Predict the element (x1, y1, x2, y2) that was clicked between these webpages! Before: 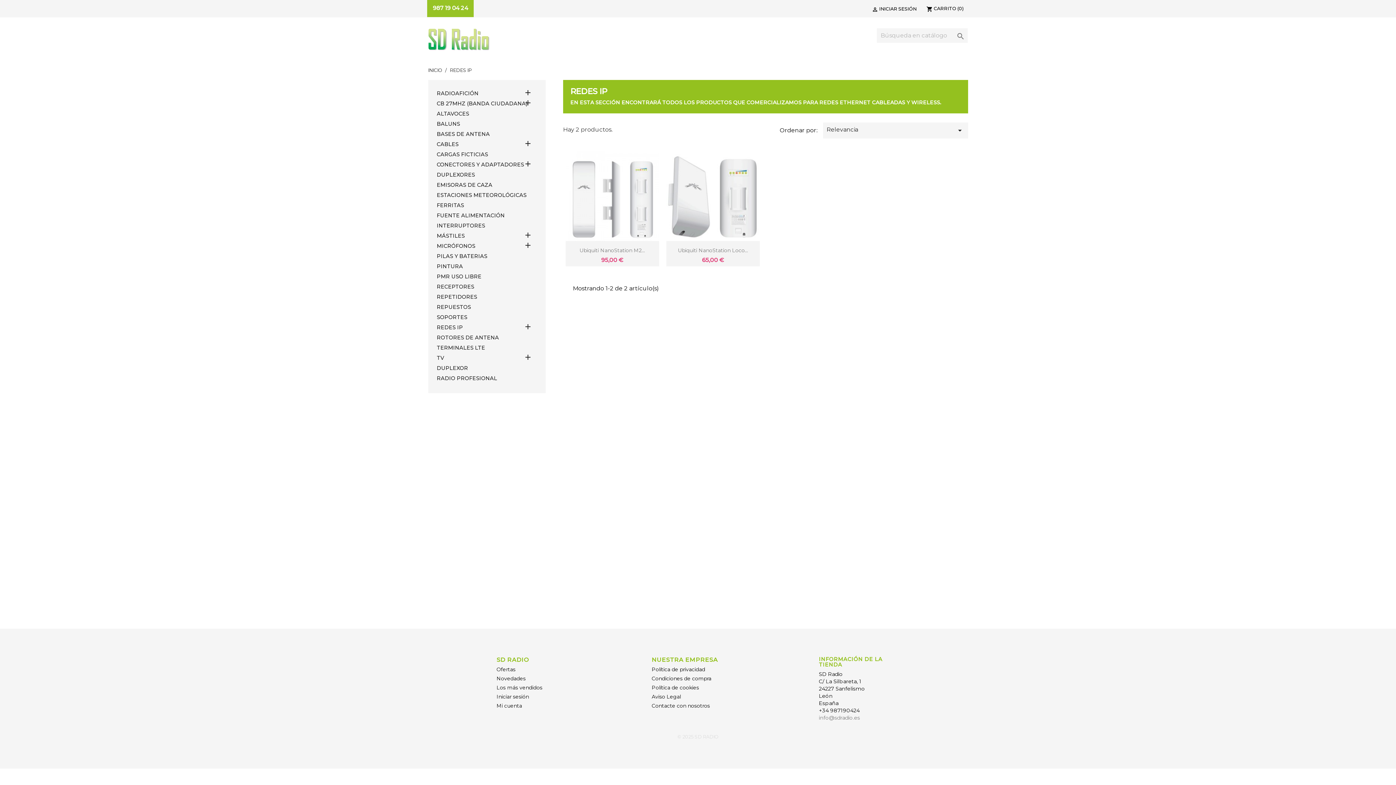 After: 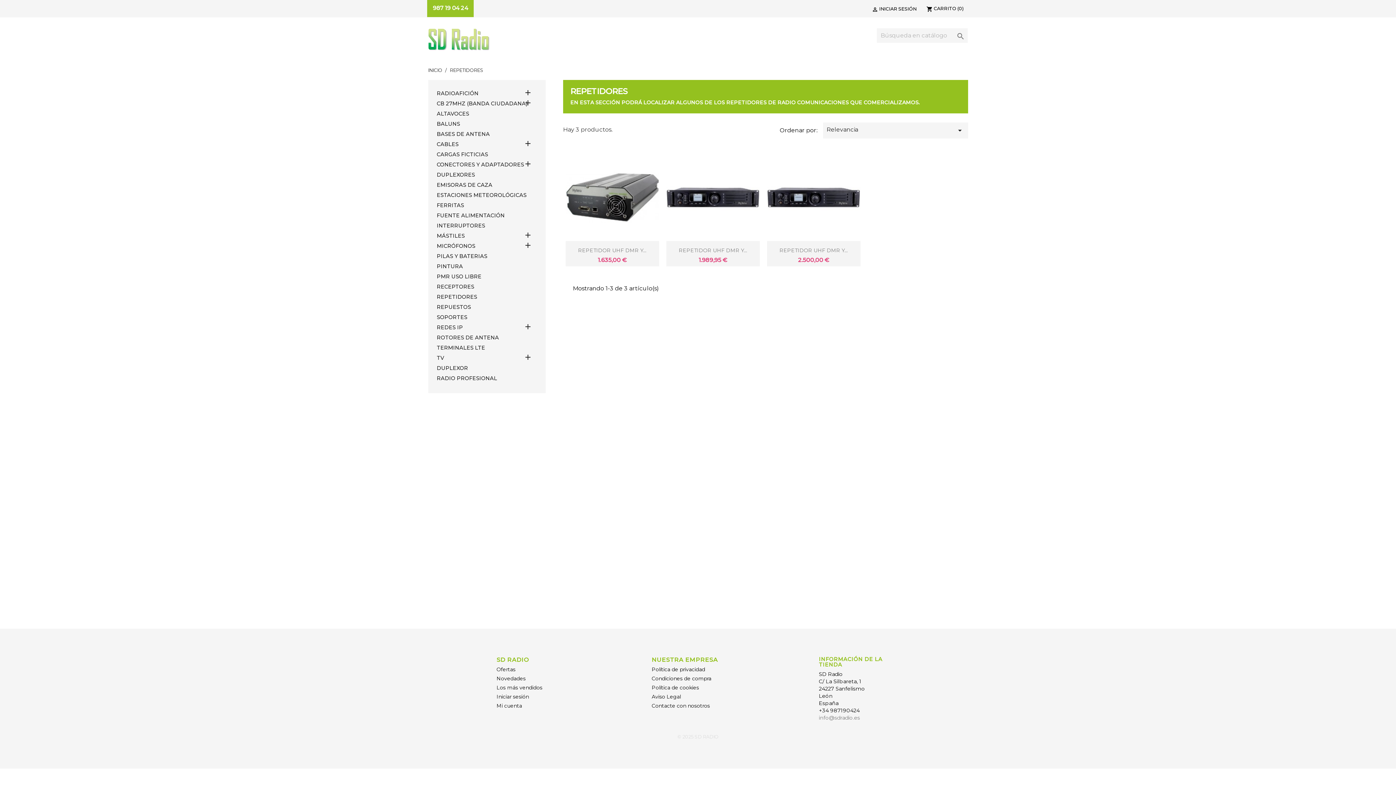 Action: label: REPETIDORES bbox: (436, 293, 537, 301)